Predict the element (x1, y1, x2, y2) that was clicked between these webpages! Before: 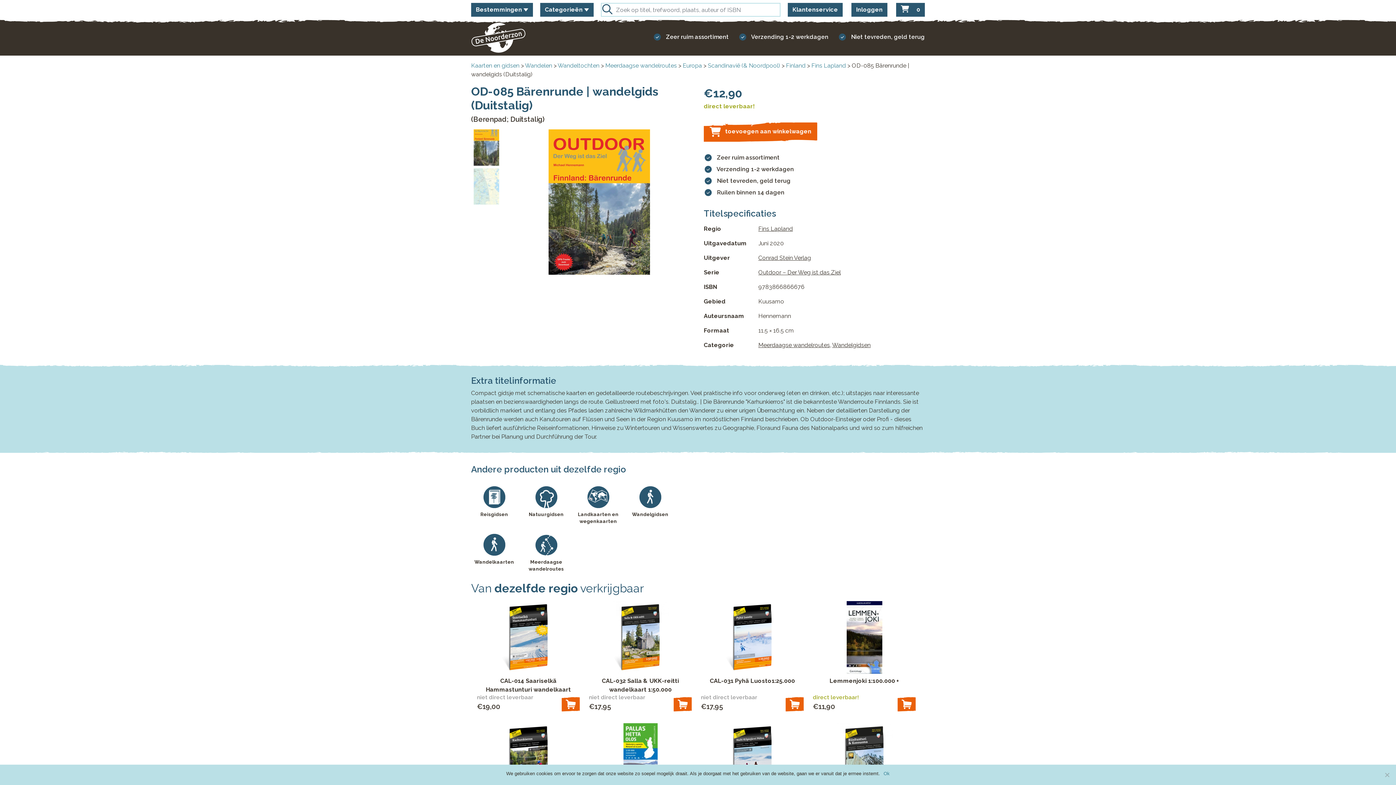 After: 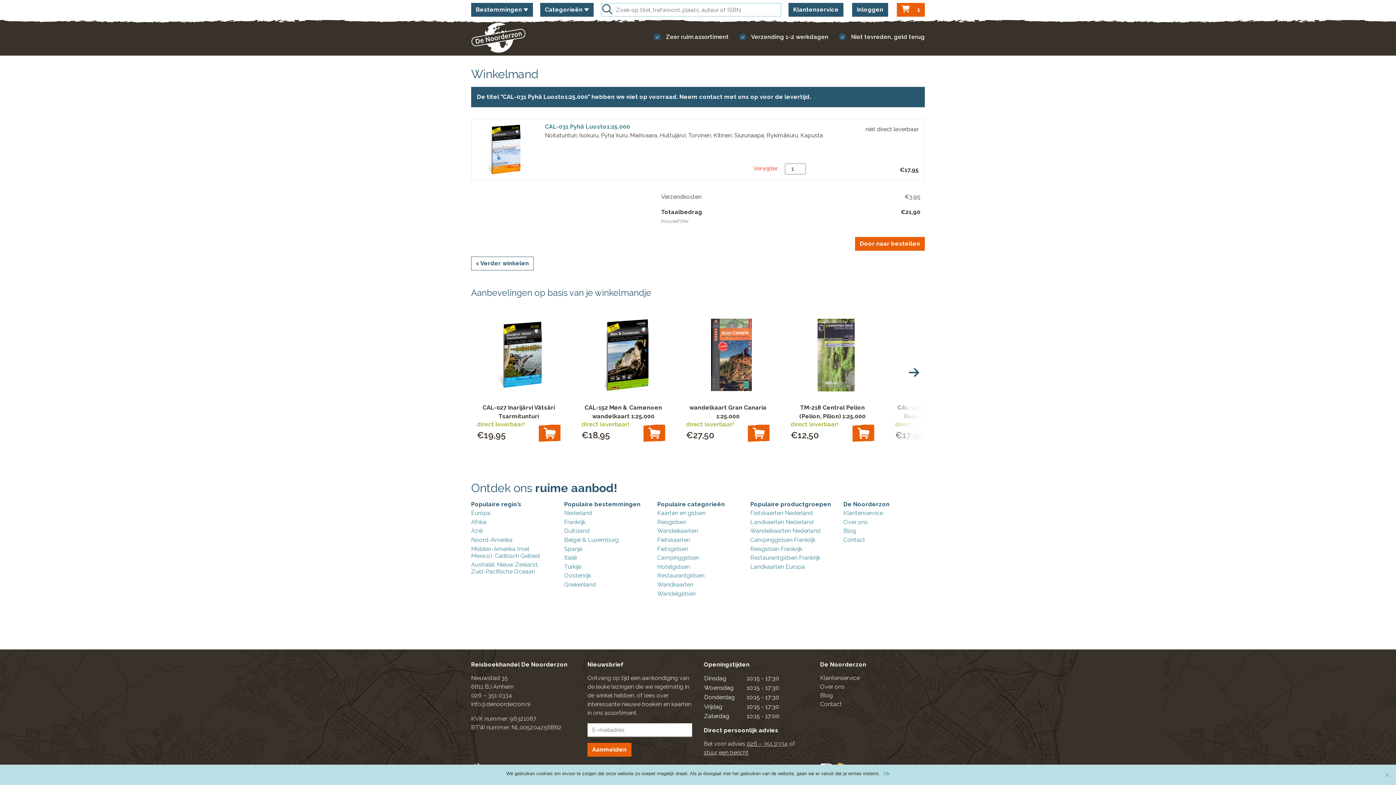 Action: bbox: (785, 697, 804, 712) label: Toevoegen aan winkelwagen: “CAL-031  Pyhä Luosto1:25.000“